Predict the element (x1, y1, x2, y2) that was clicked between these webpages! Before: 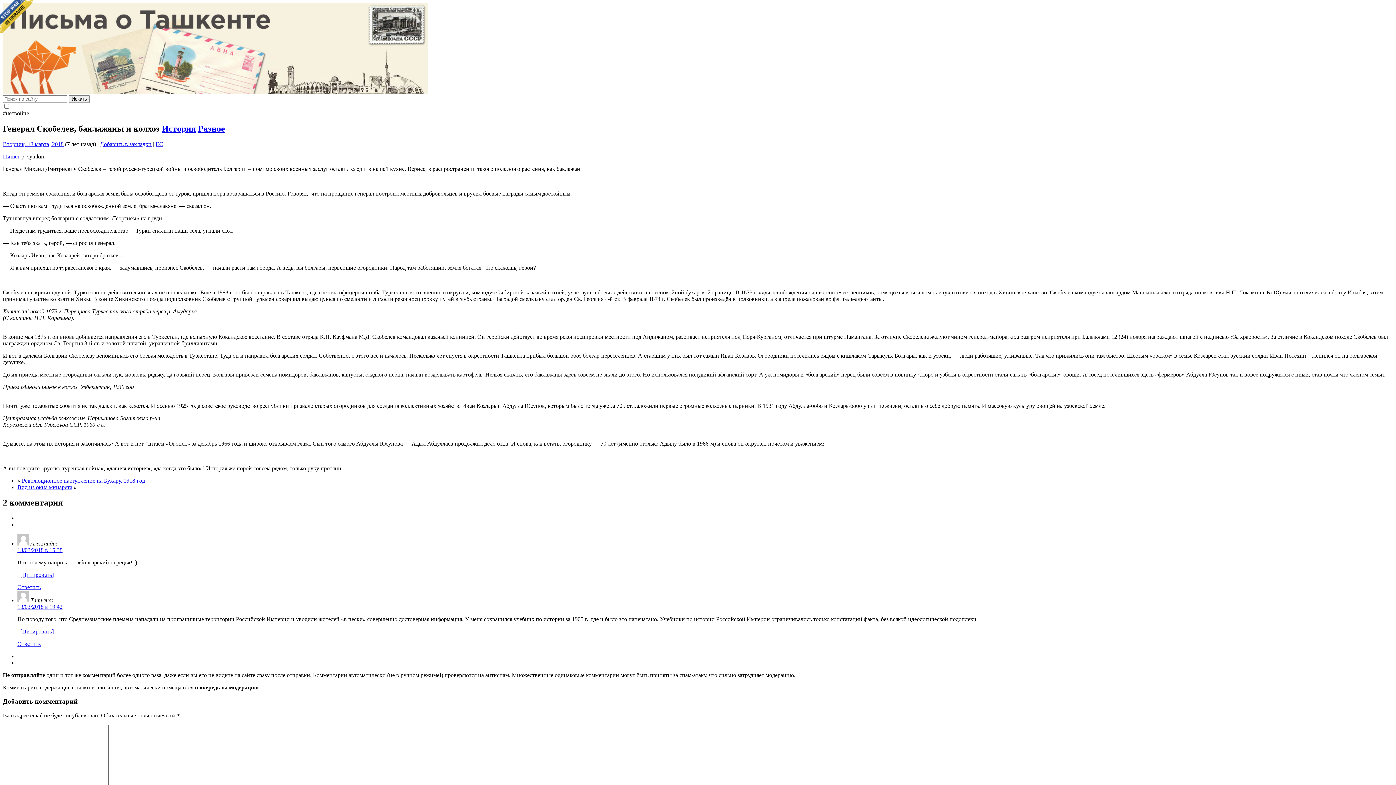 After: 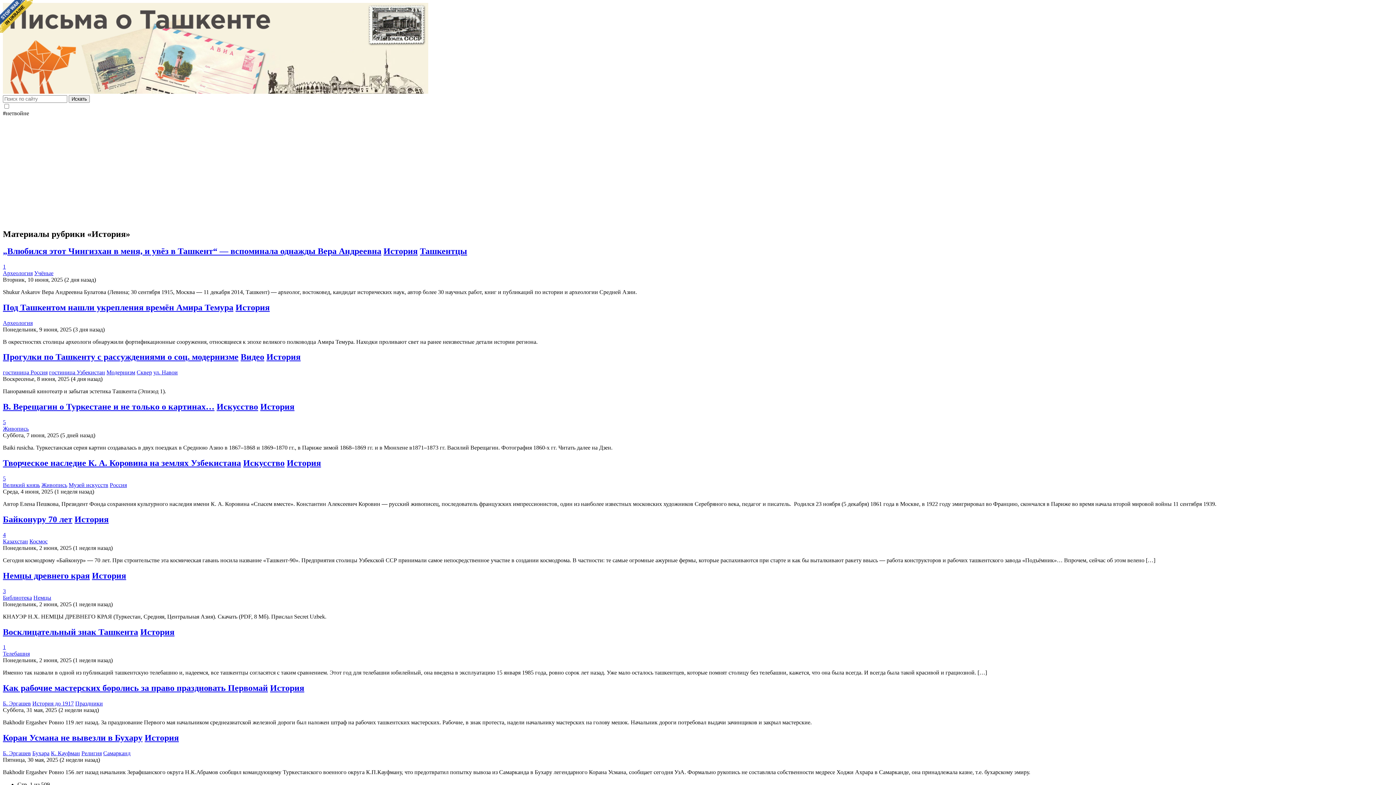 Action: label: История bbox: (161, 123, 196, 133)